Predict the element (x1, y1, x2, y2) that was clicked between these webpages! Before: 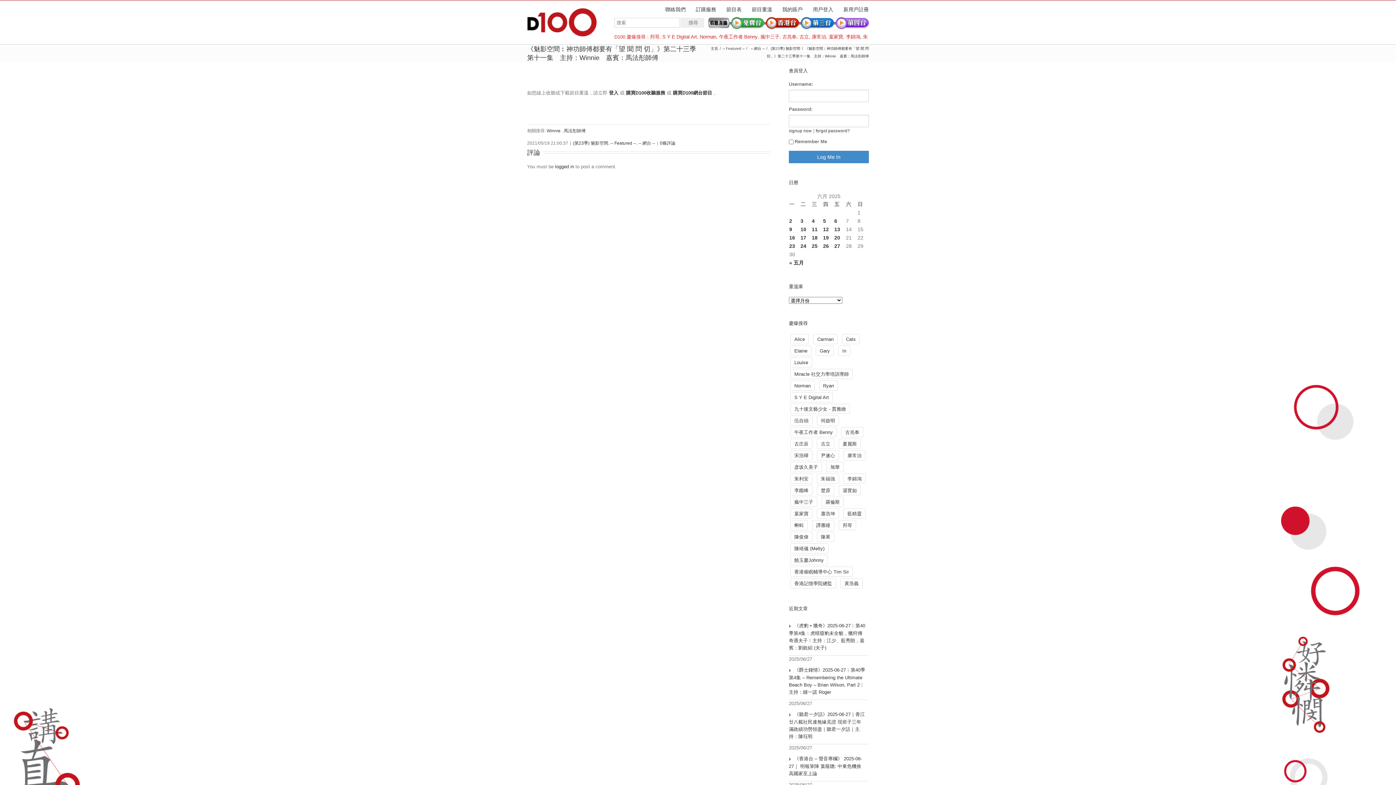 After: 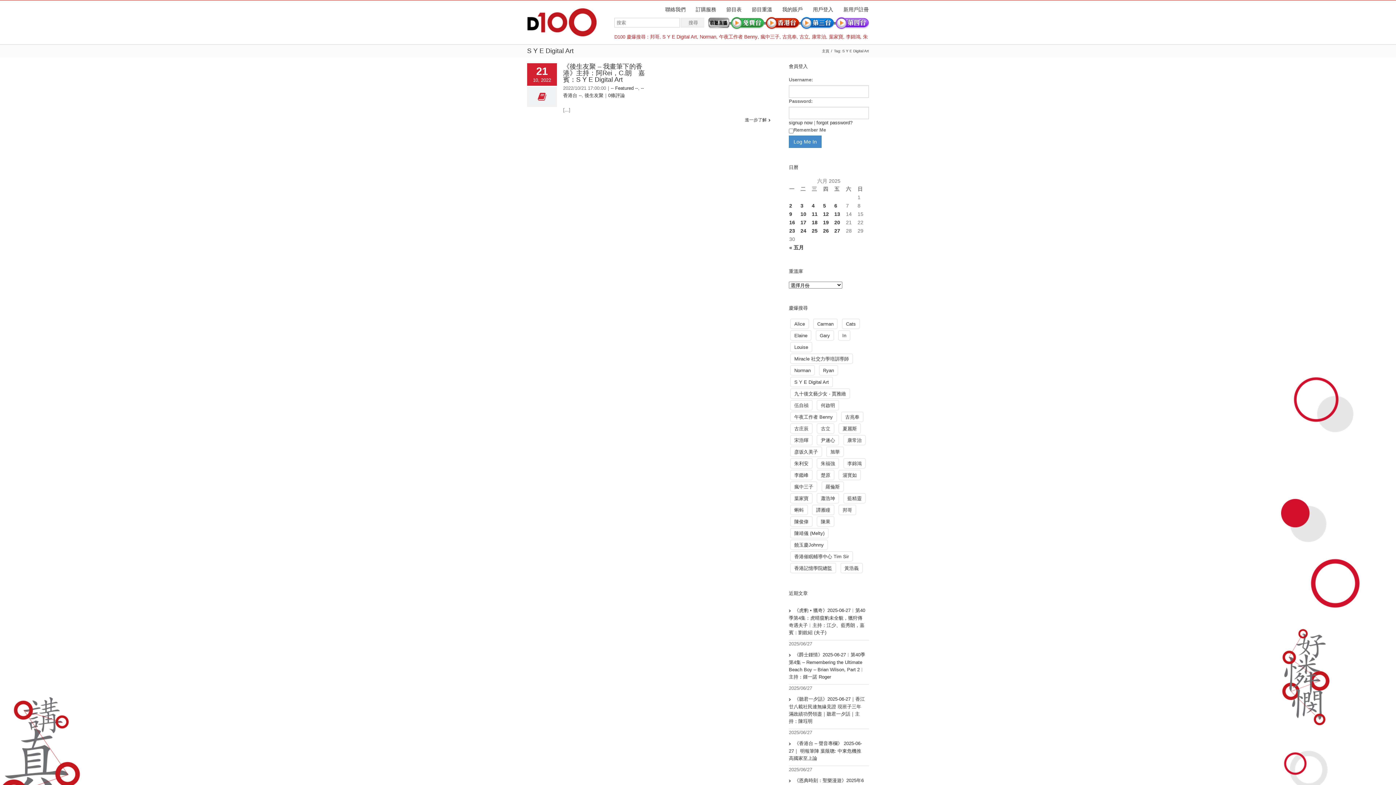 Action: label: S Y E Digital Art bbox: (662, 34, 697, 39)